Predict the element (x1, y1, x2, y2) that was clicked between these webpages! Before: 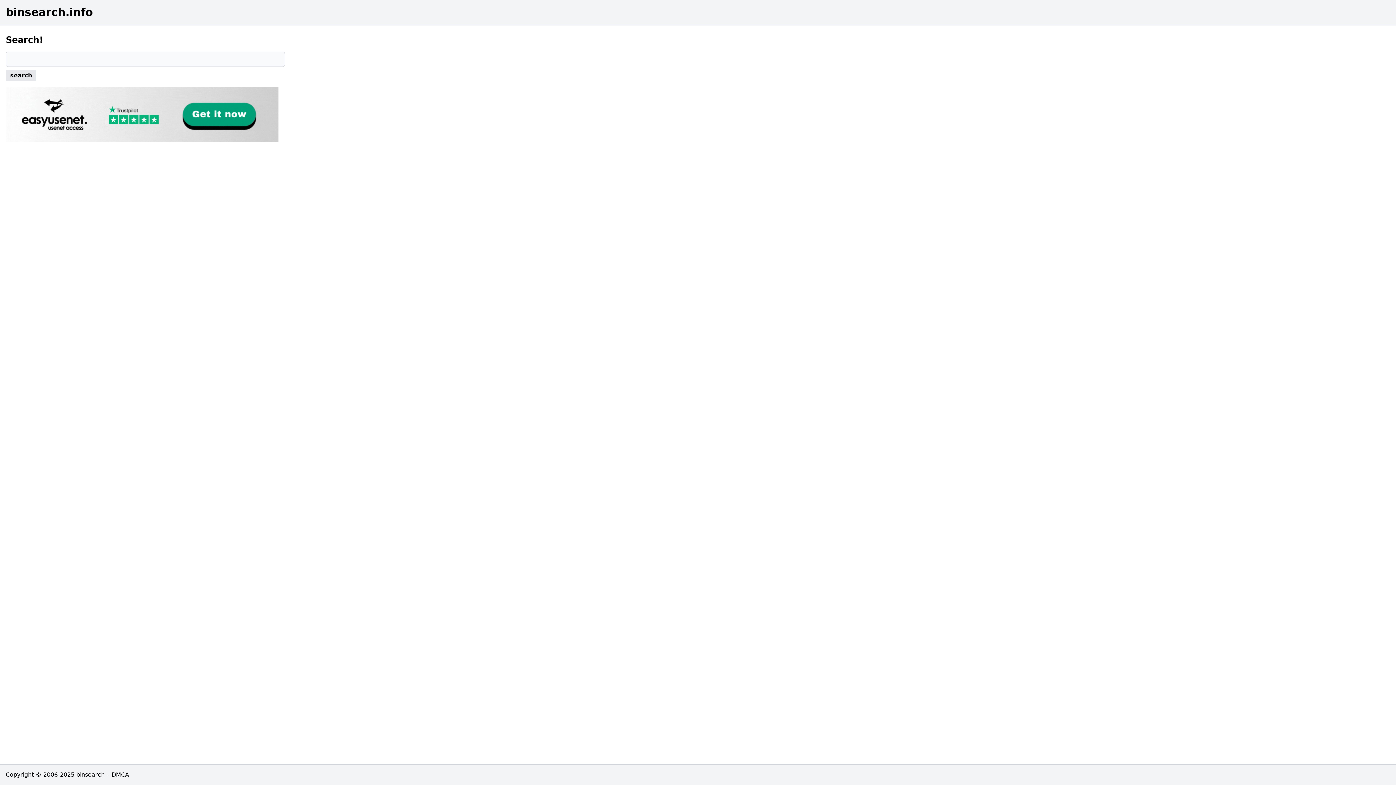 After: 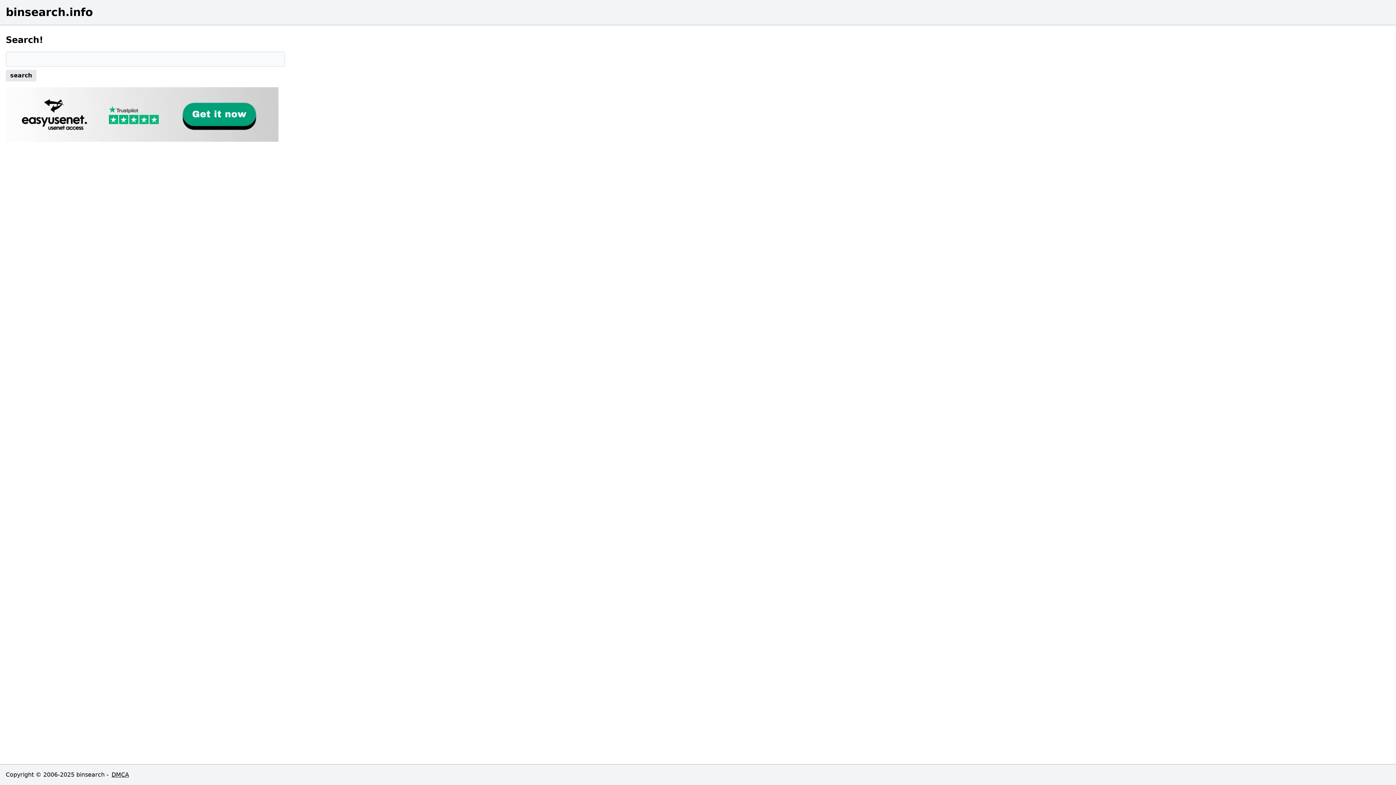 Action: bbox: (5, 5, 1390, 18) label: binsearch.info